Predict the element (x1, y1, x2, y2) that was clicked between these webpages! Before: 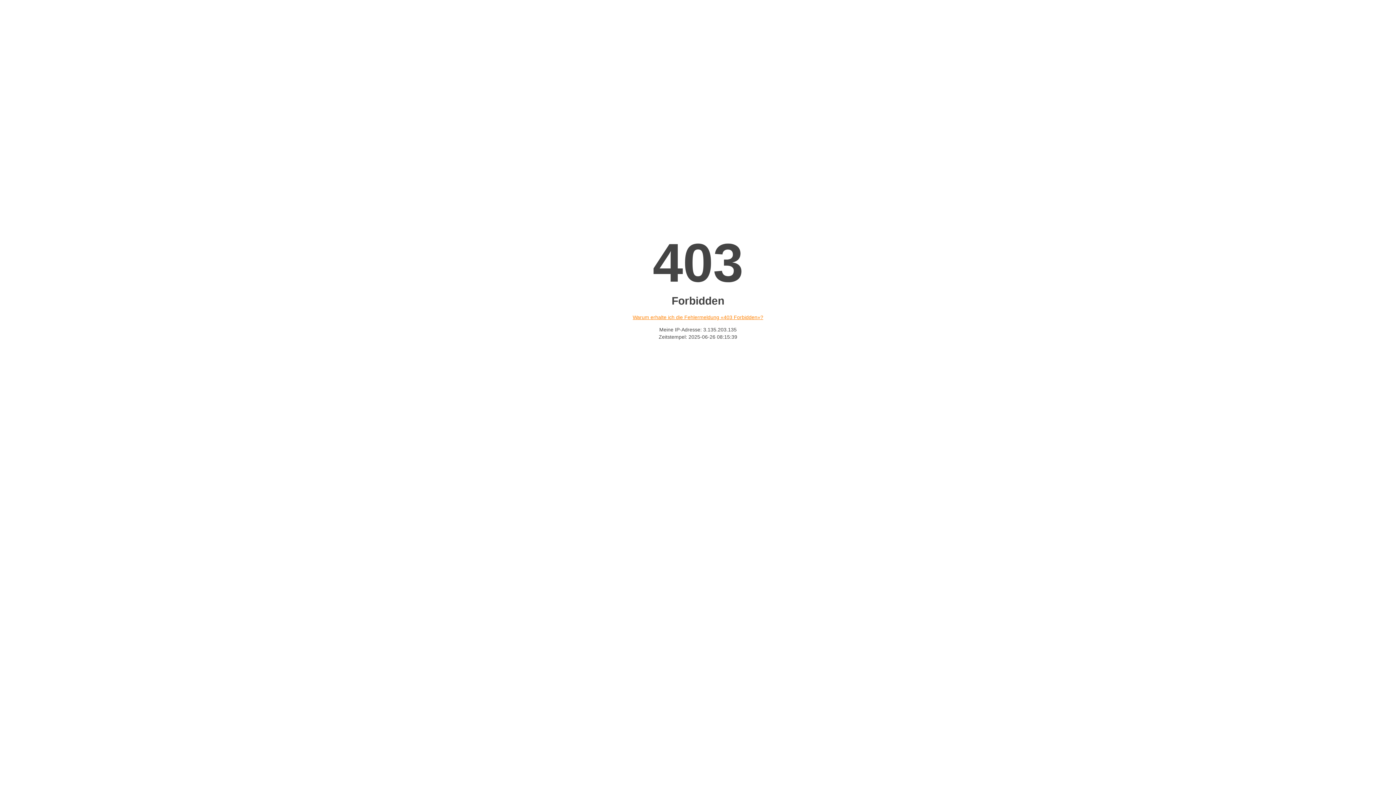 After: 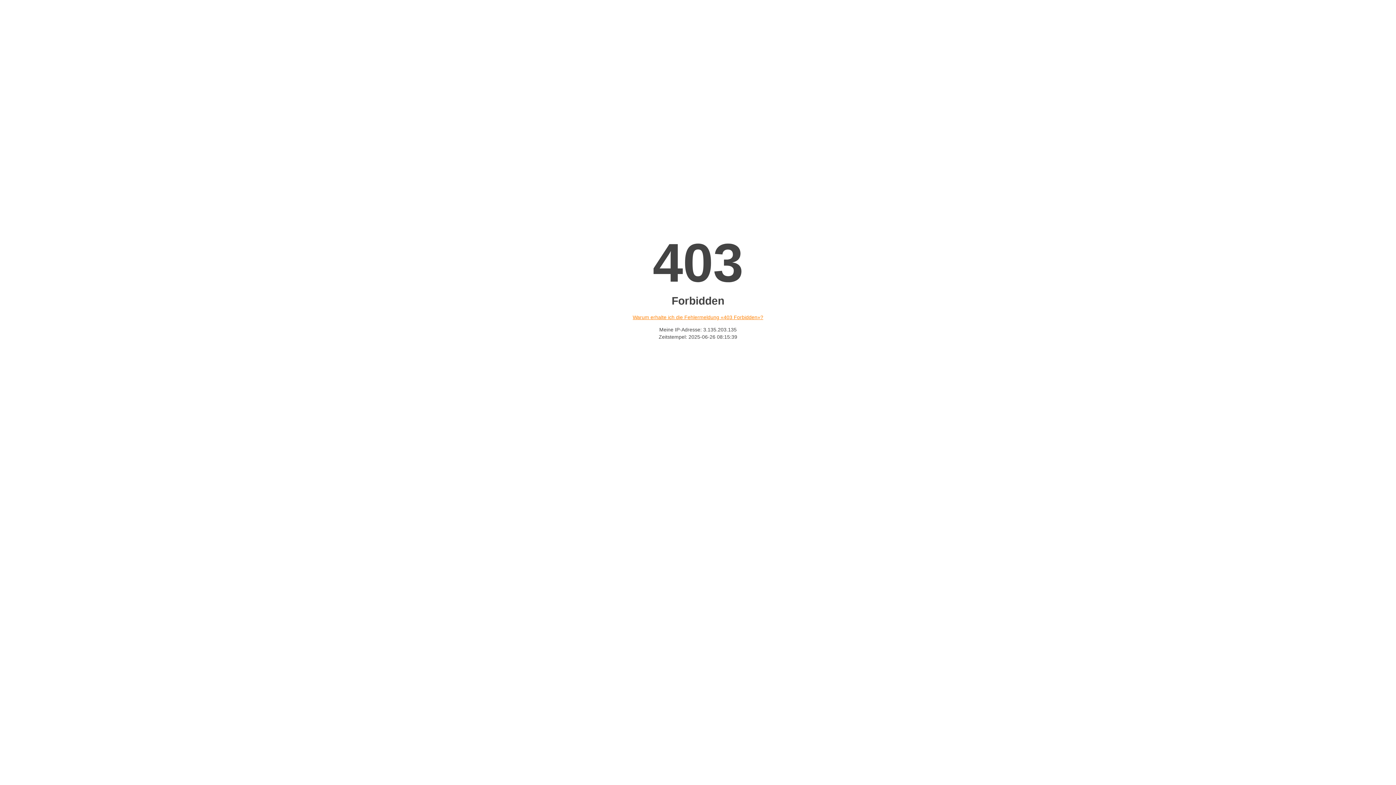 Action: label: Warum erhalte ich die Fehlermeldung «403 Forbidden»? bbox: (632, 314, 763, 320)